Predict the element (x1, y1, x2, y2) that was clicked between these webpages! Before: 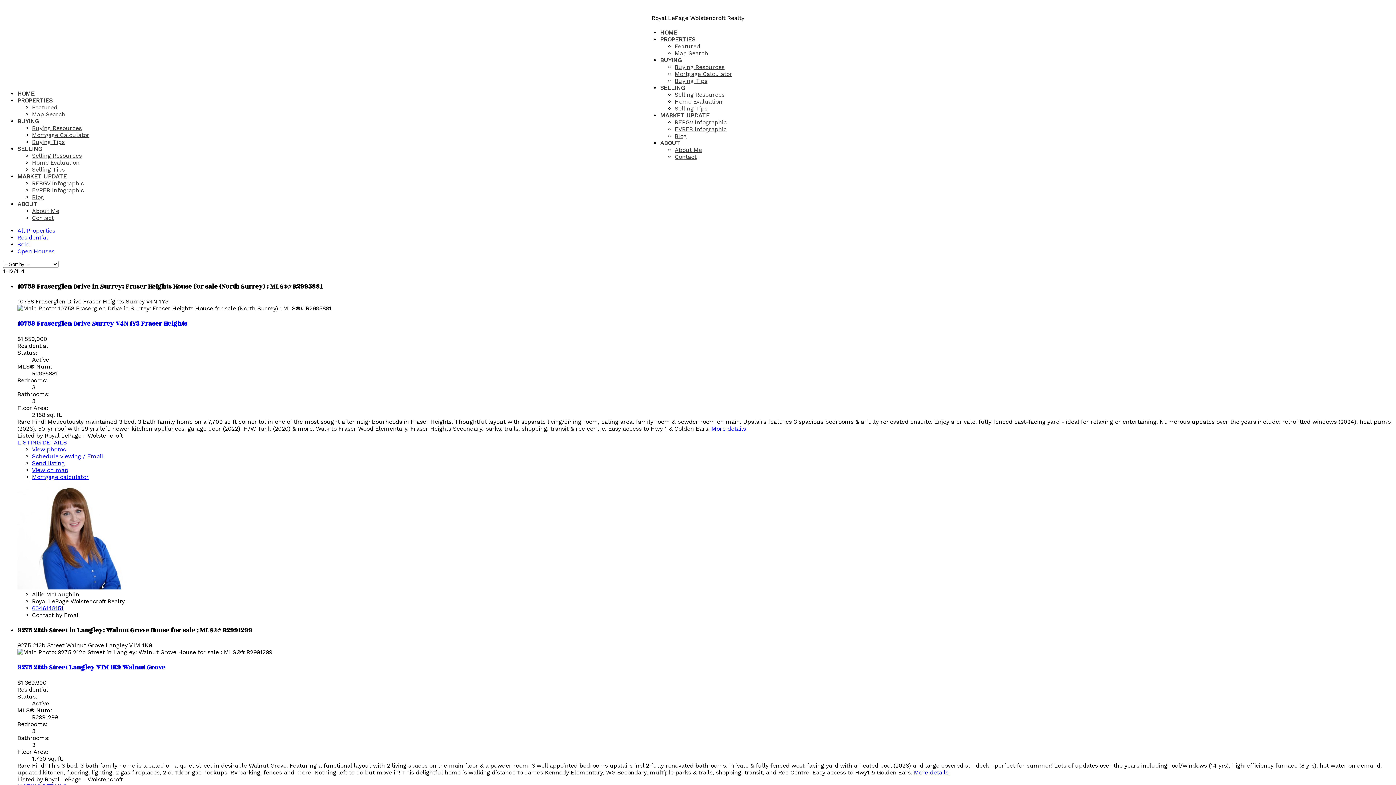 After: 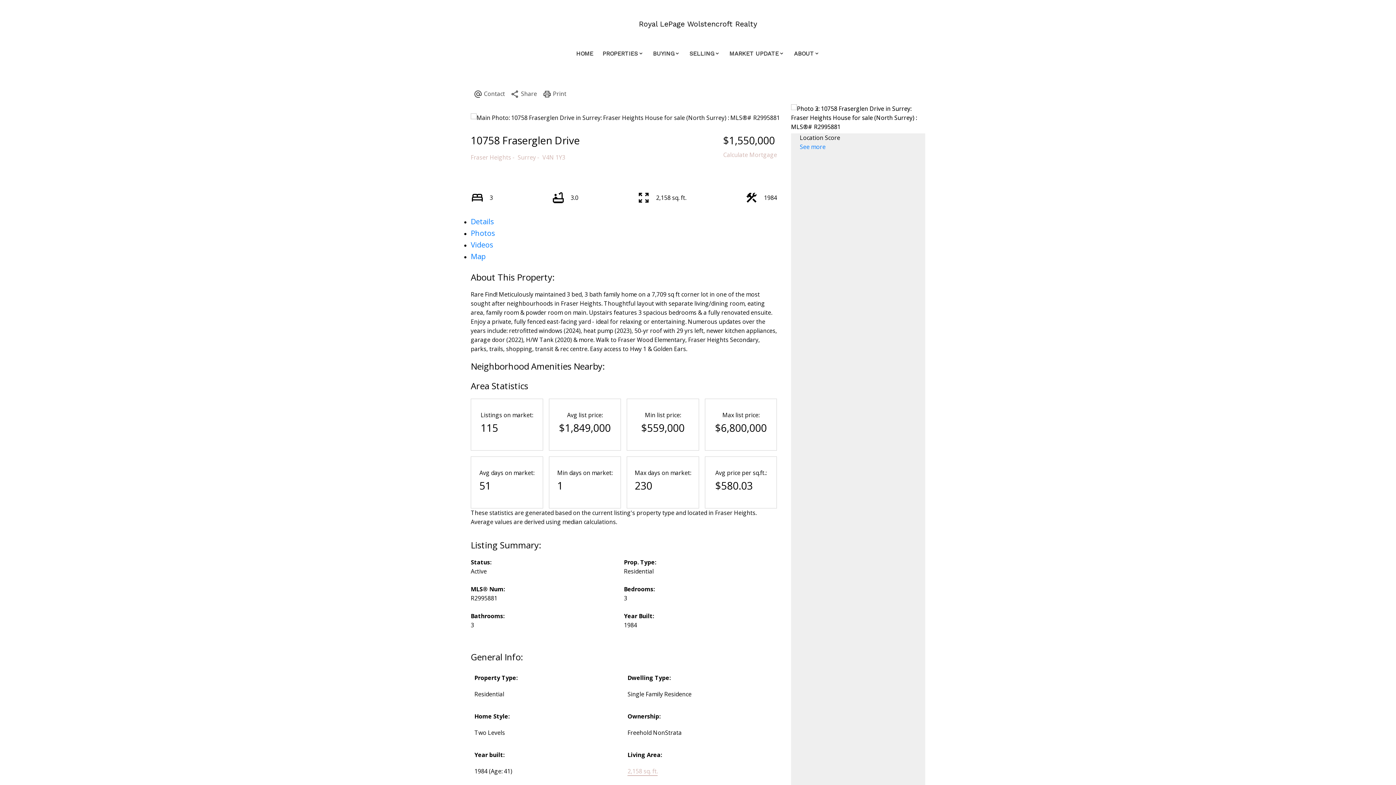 Action: bbox: (17, 318, 187, 328) label: 10758 Fraserglen Drive Surrey V4N 1Y3 Fraser Heights